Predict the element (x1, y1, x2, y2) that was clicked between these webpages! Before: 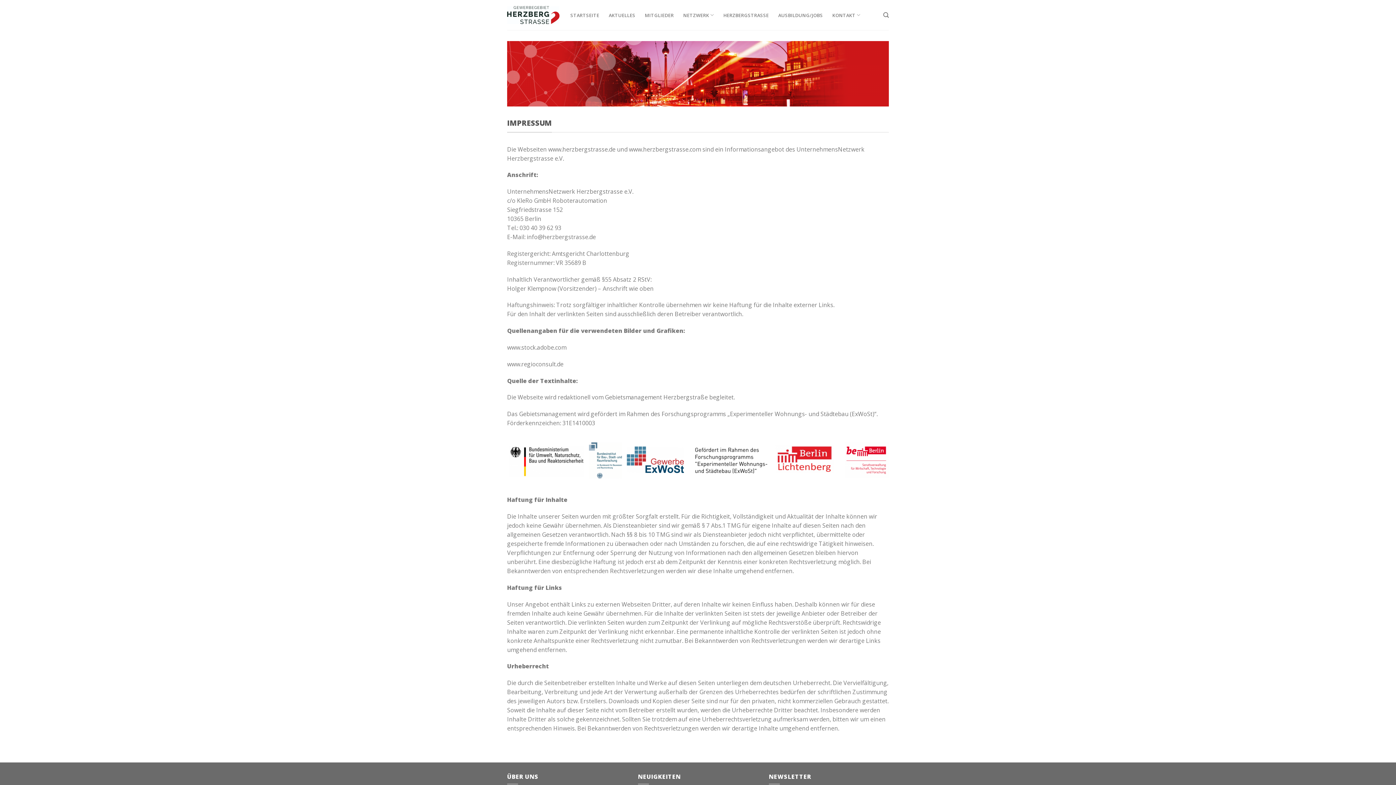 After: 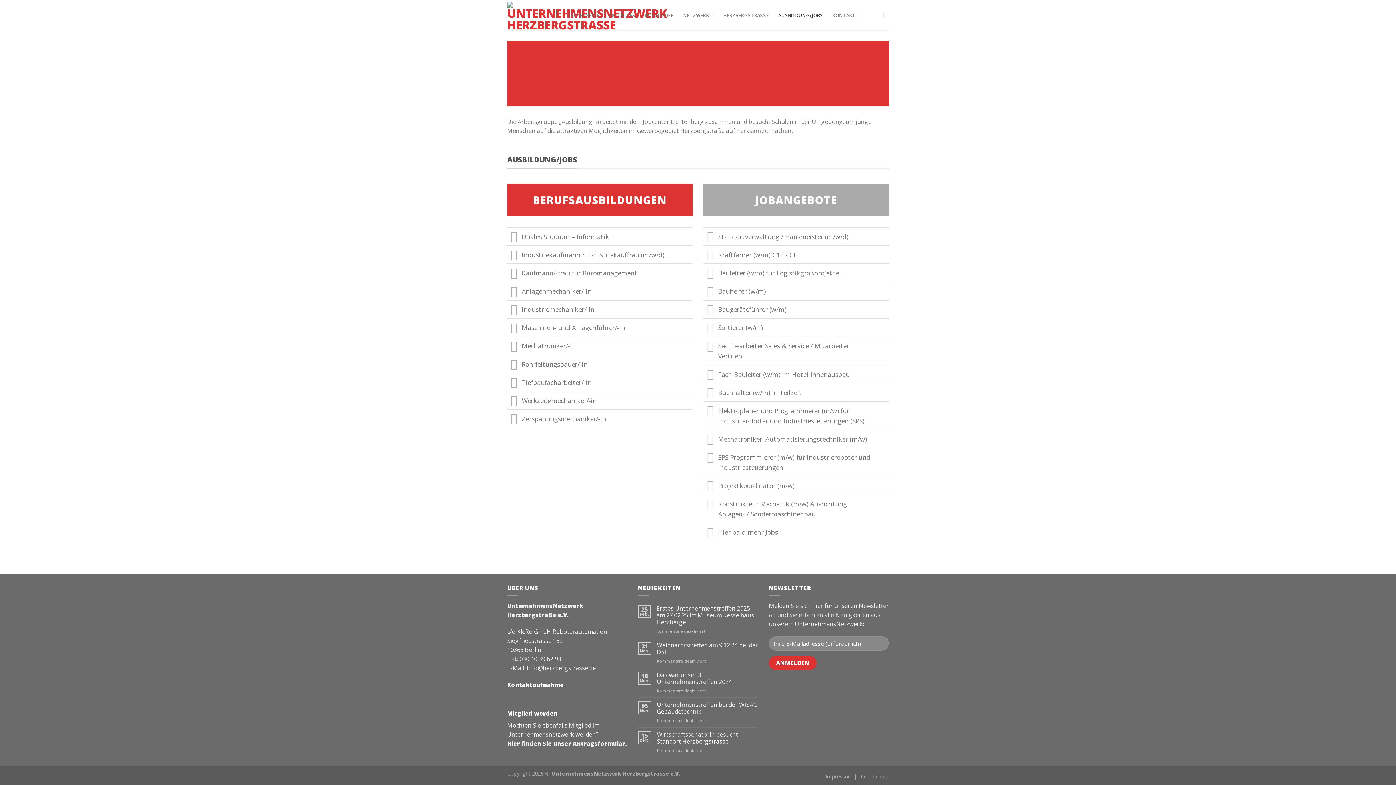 Action: bbox: (778, 8, 823, 21) label: AUSBILDUNG/JOBS